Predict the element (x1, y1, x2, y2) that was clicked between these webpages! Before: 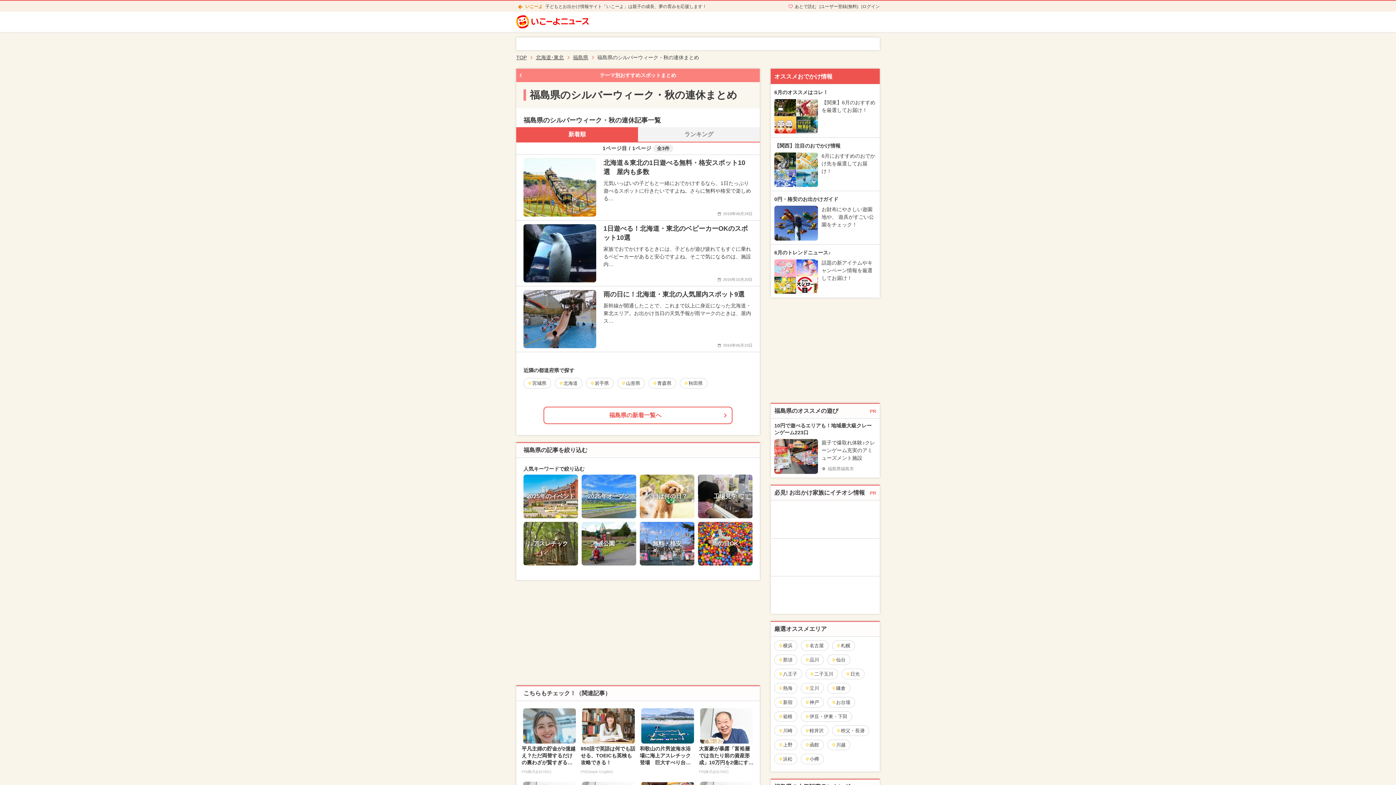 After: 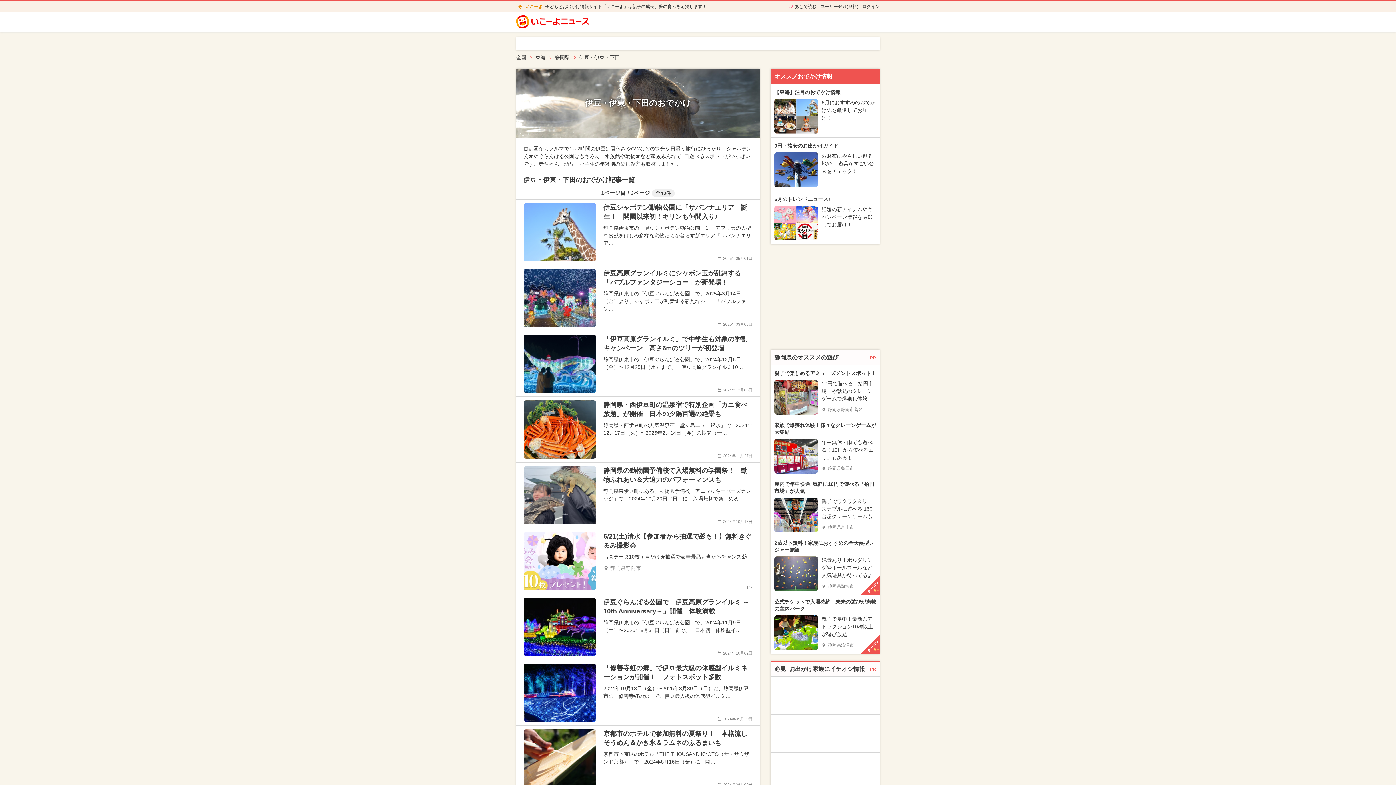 Action: label: 伊豆・伊東・下田 bbox: (801, 712, 852, 721)